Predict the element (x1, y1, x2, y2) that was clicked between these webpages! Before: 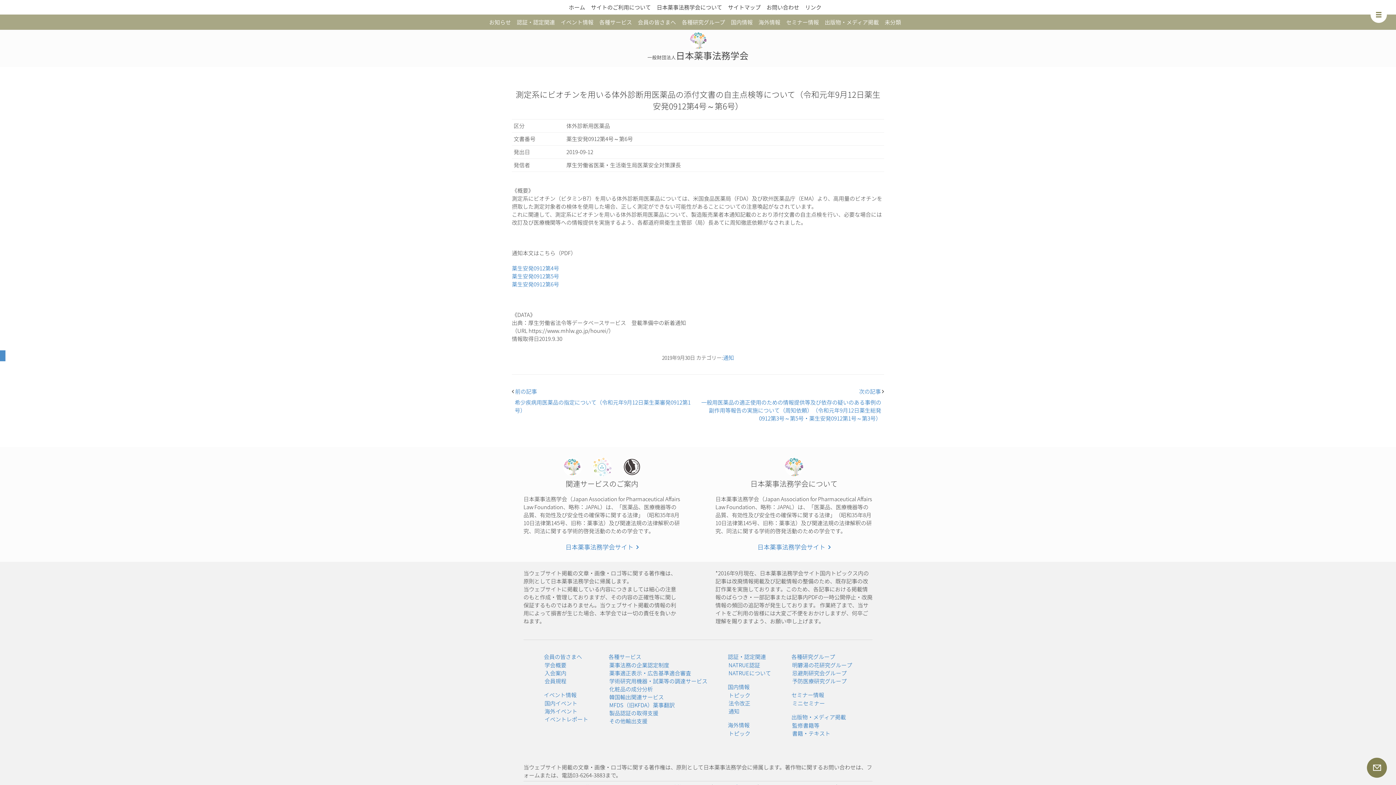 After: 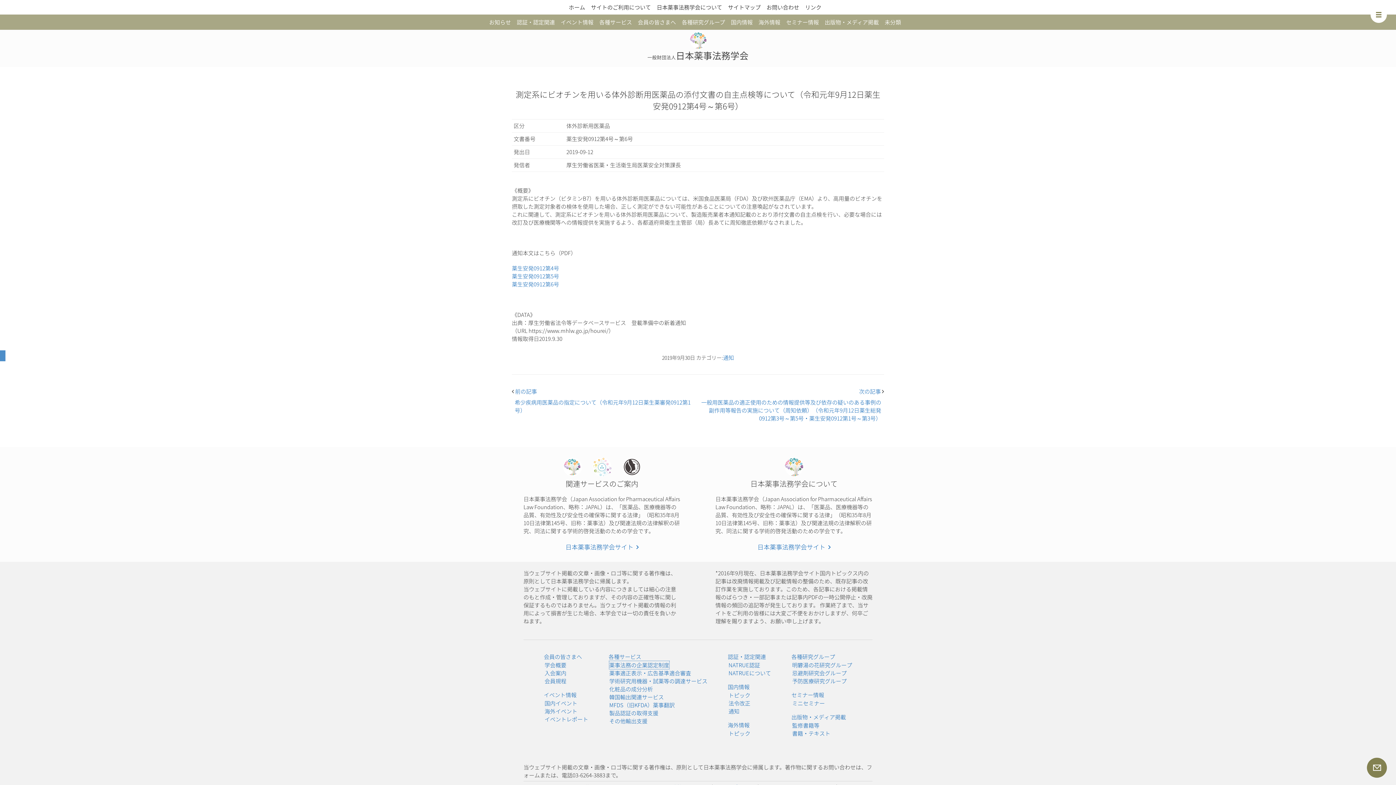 Action: label: 薬事法務の企業認定制度 bbox: (609, 661, 669, 669)